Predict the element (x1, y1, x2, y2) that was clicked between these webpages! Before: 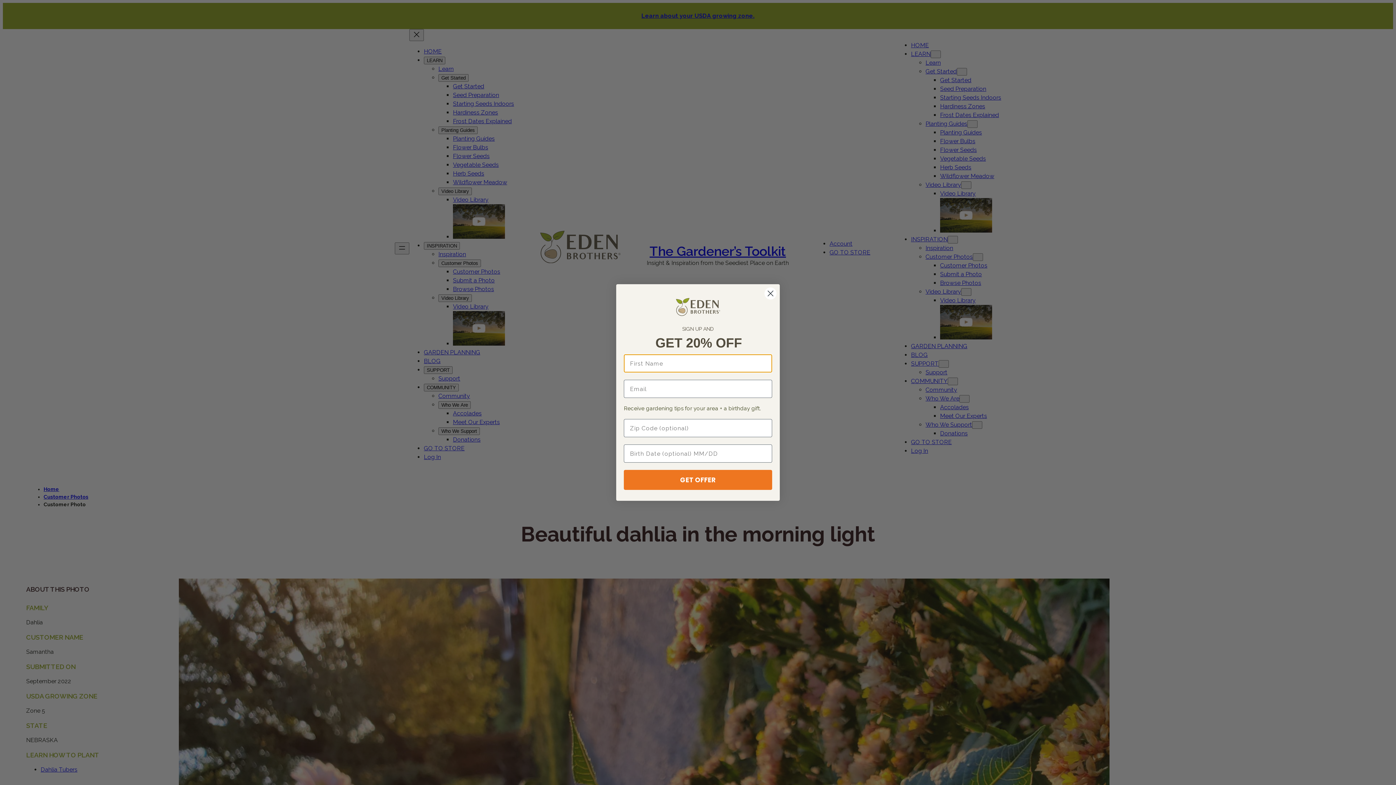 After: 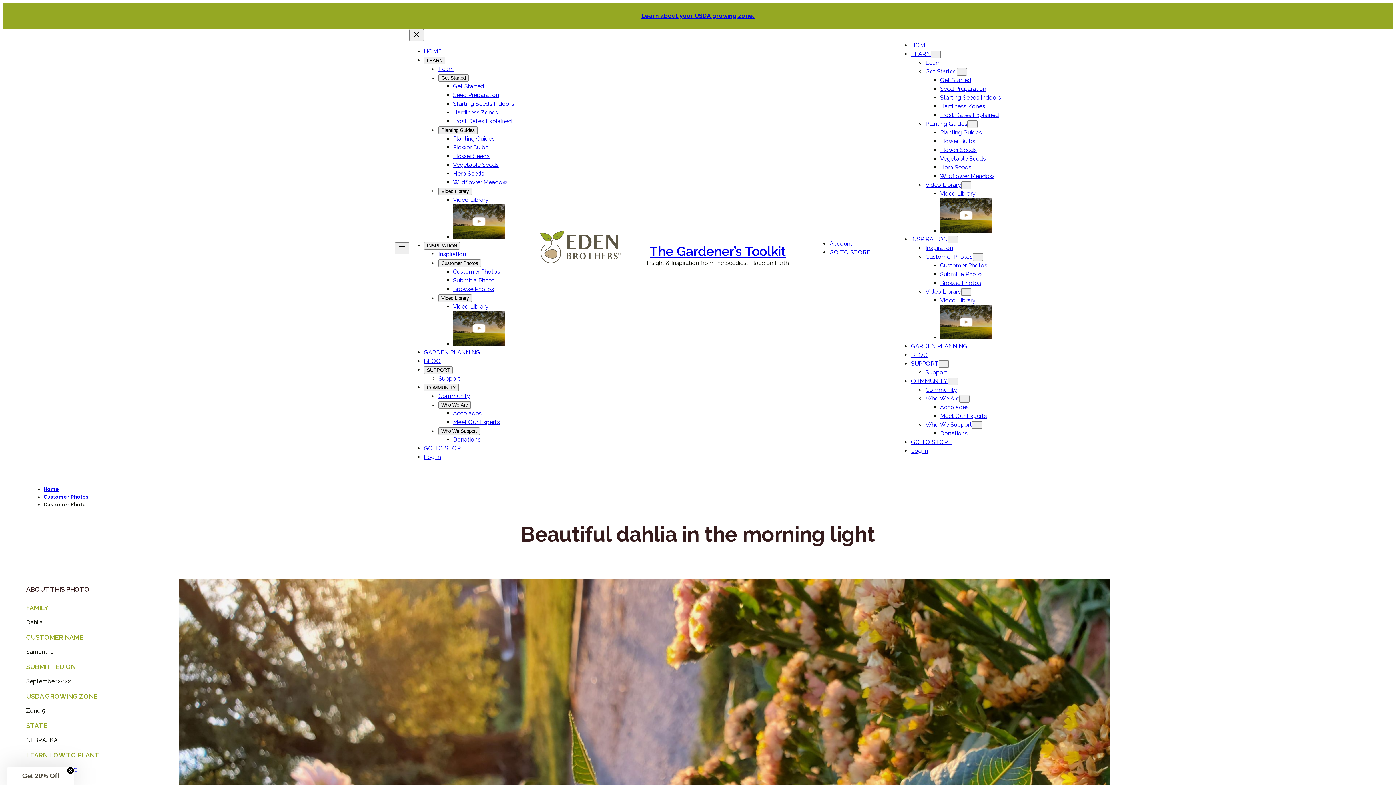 Action: label: Close dialog bbox: (764, 287, 777, 299)